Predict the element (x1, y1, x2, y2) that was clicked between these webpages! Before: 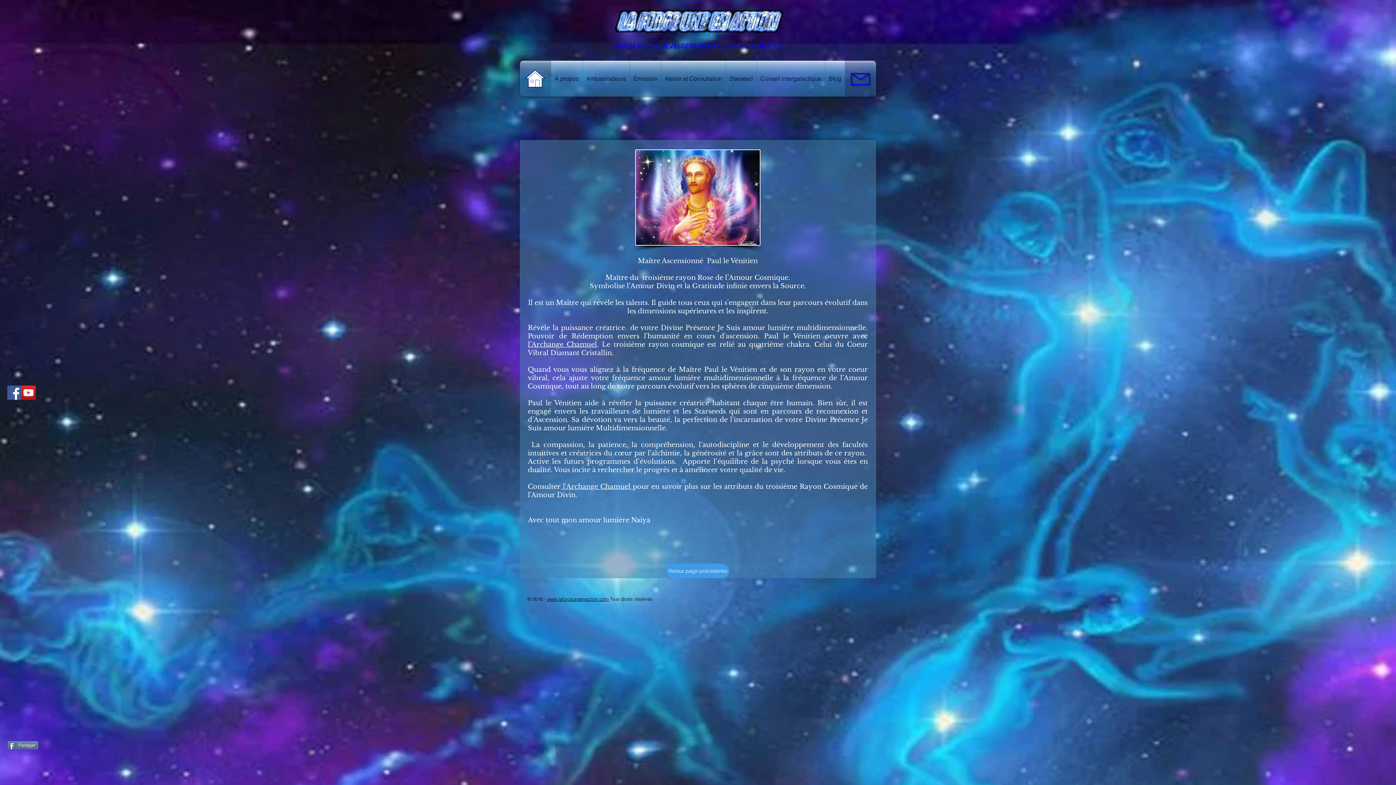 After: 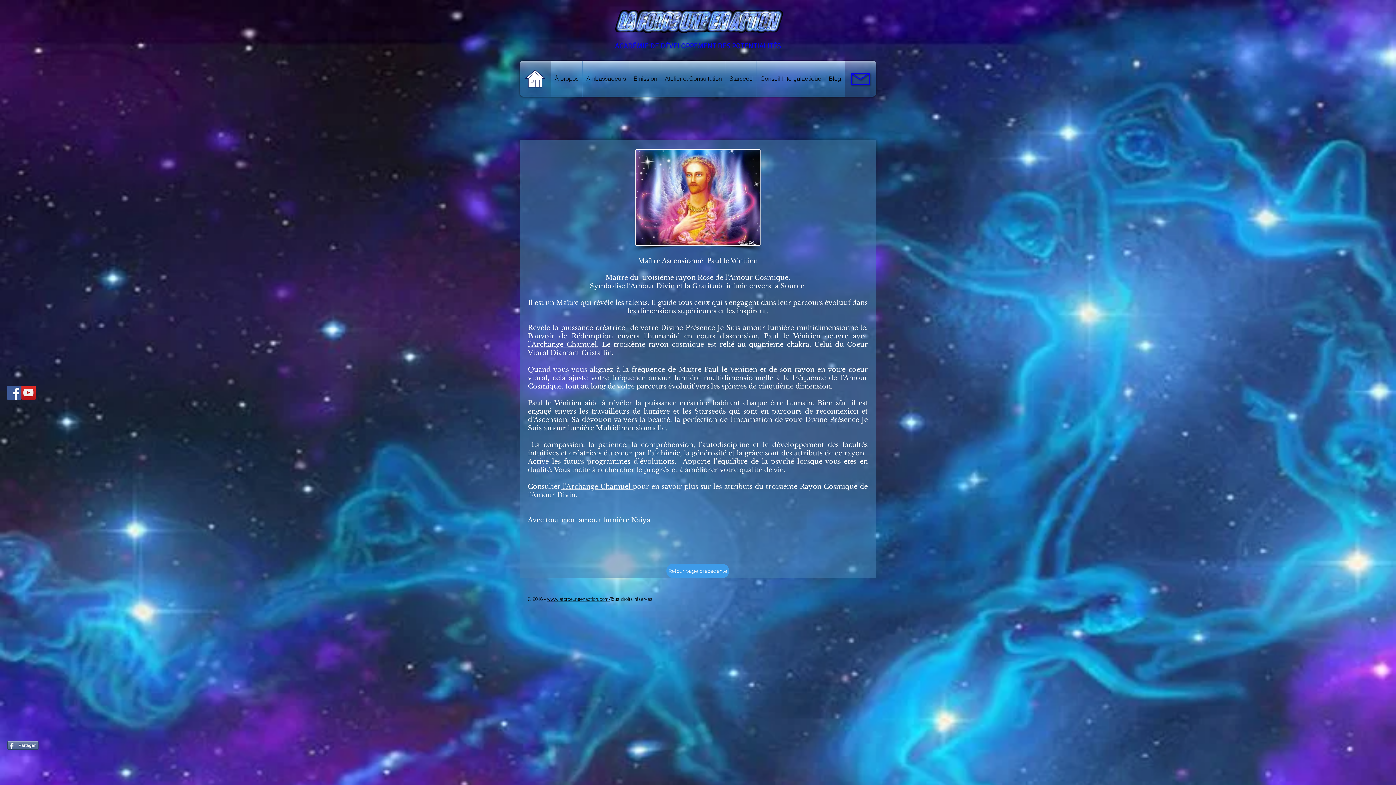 Action: label: Partager bbox: (7, 741, 38, 750)